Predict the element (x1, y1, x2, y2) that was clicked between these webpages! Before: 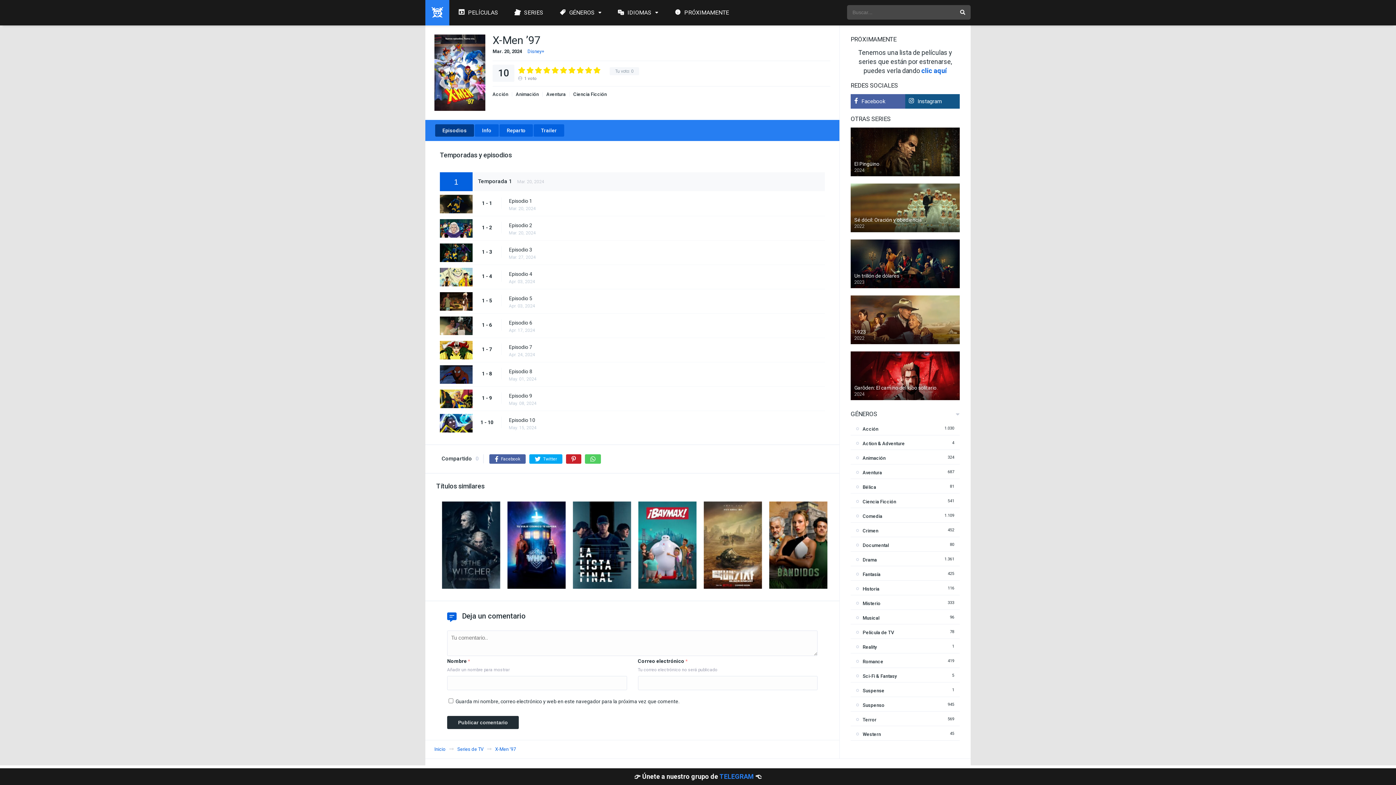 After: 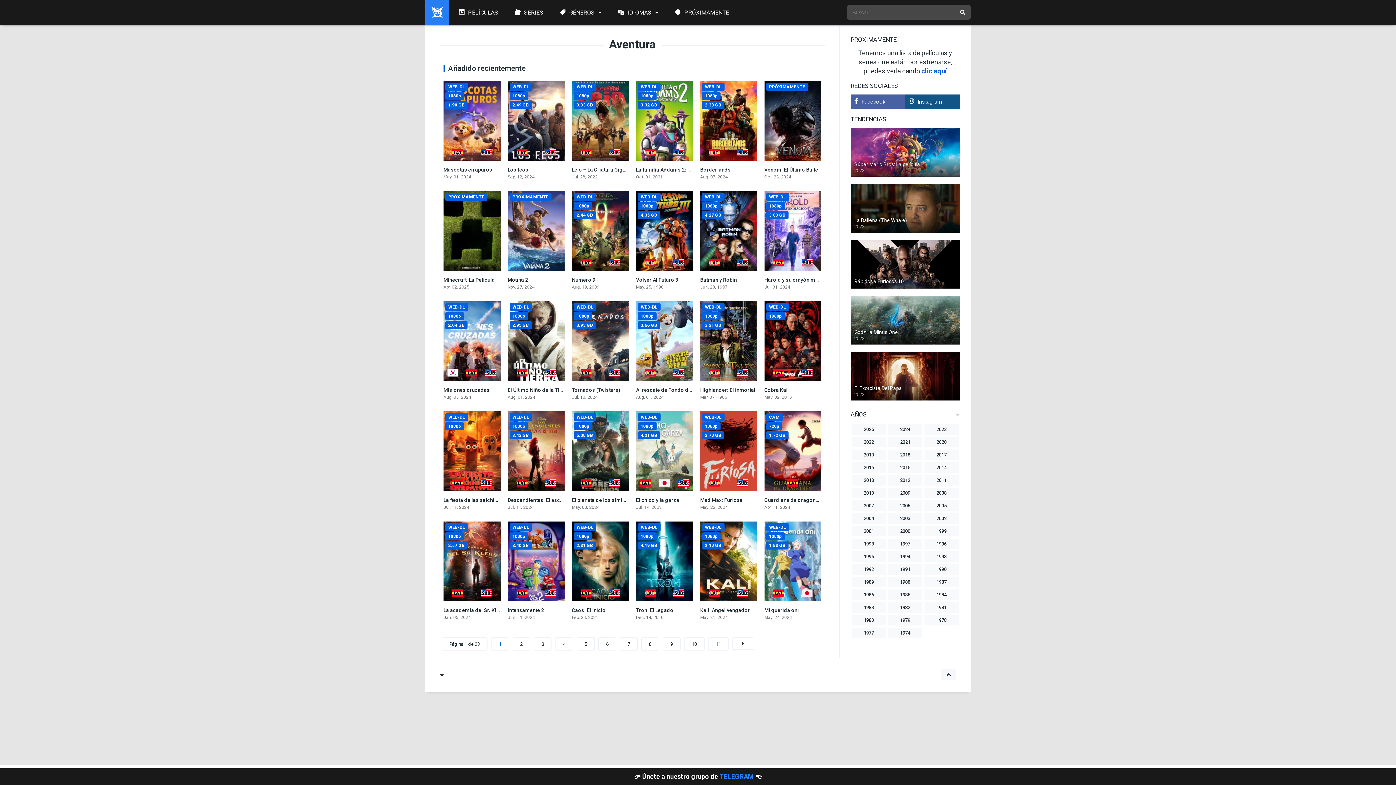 Action: bbox: (542, 92, 569, 96) label: Aventura